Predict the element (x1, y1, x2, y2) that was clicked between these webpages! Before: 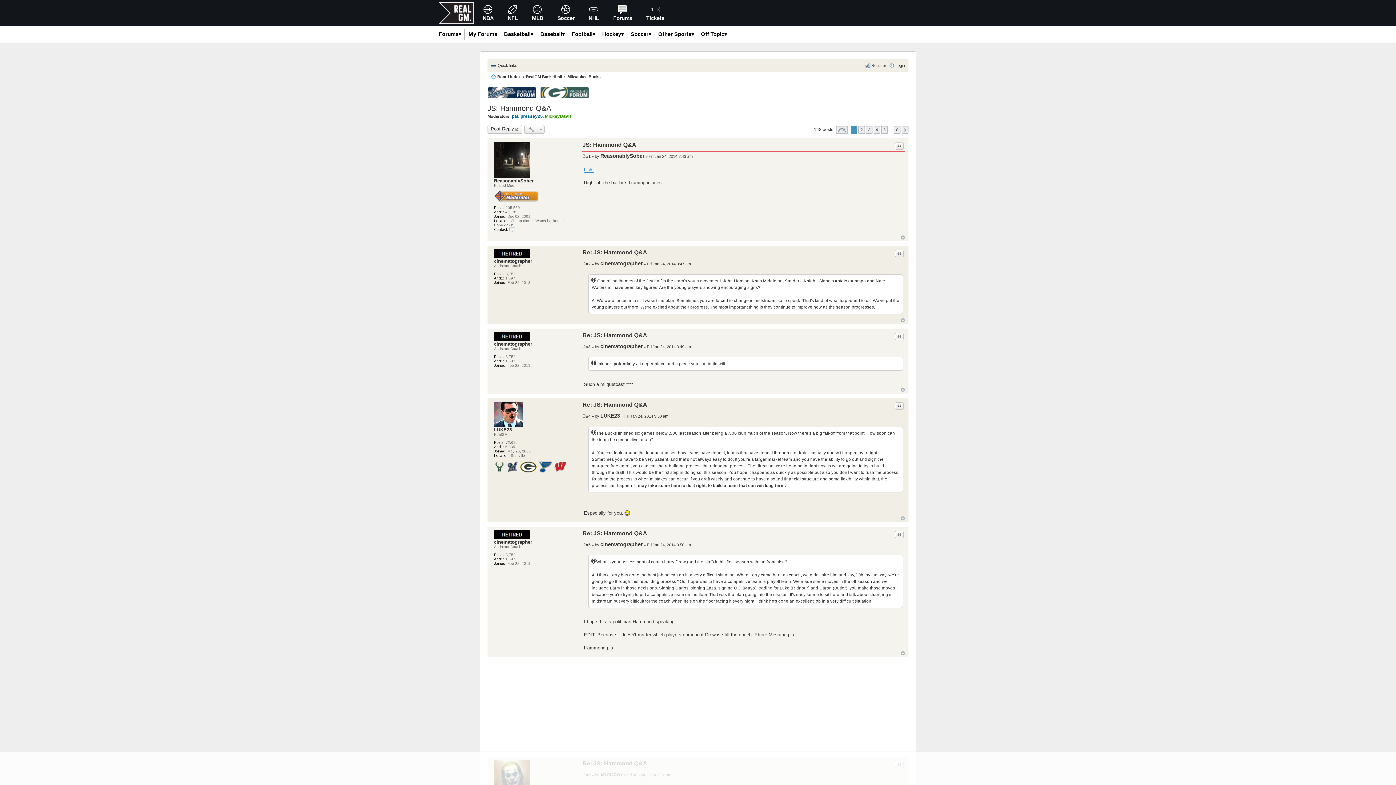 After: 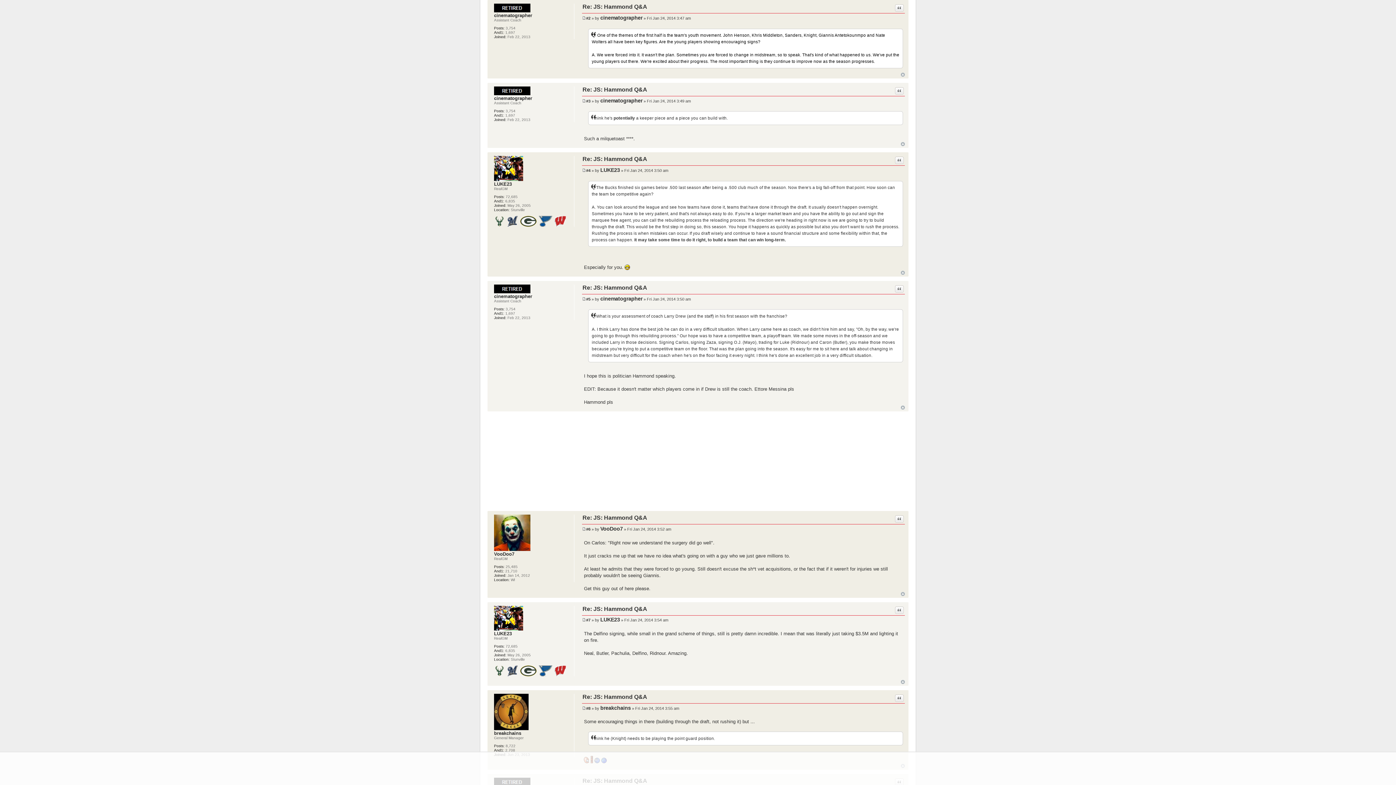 Action: bbox: (582, 249, 647, 255) label: Re: JS: Hammond Q&A